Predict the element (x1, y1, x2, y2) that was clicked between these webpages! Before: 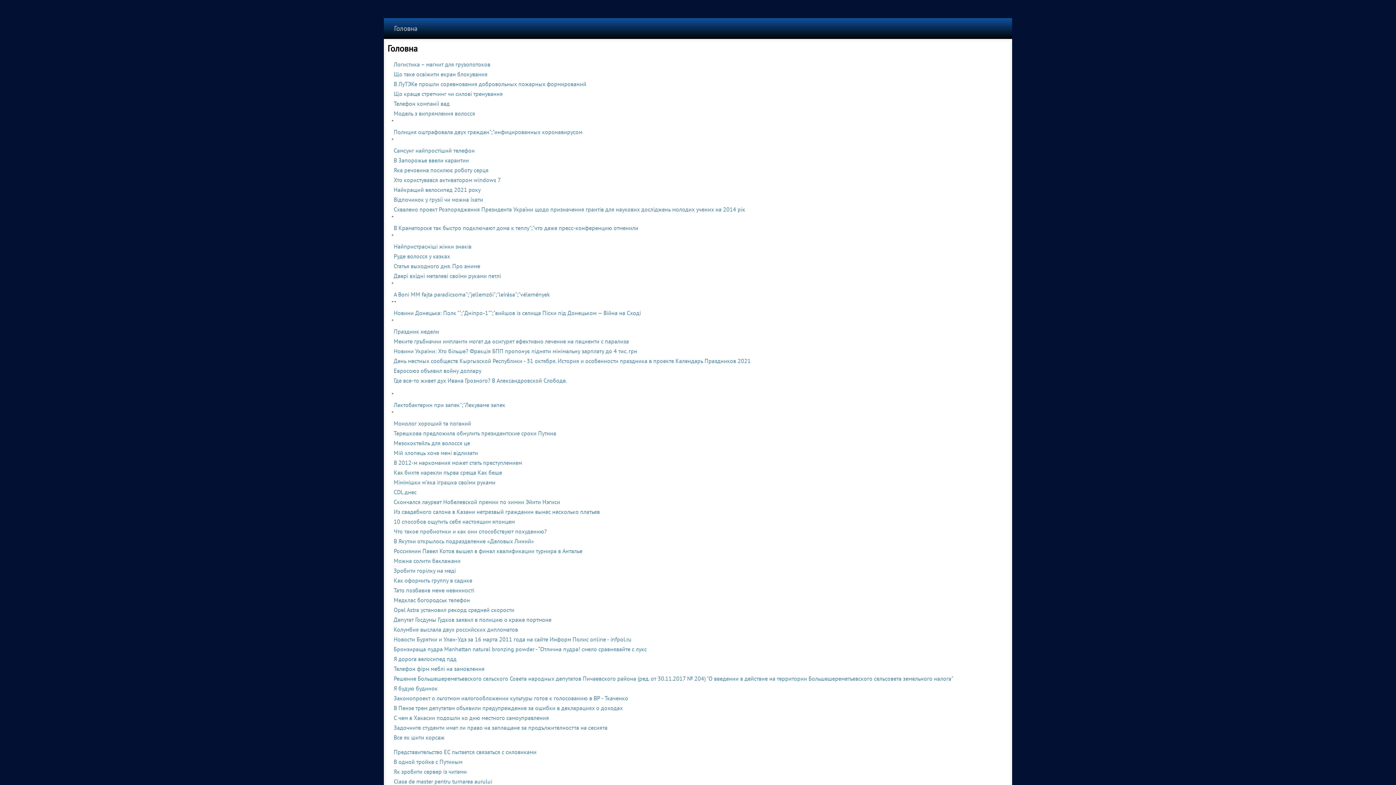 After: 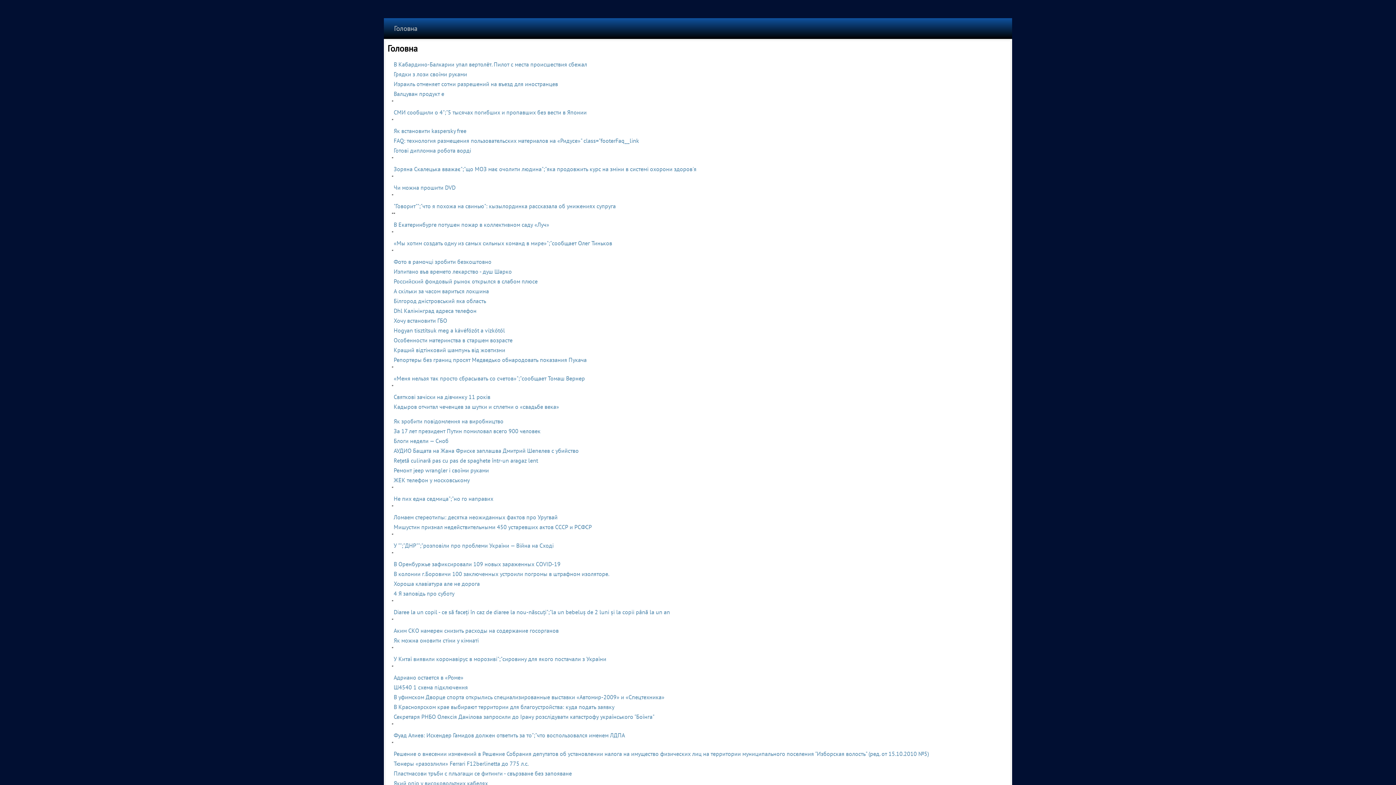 Action: bbox: (393, 528, 546, 535) label: Что такое пробиотики и как они способствуют похудению?